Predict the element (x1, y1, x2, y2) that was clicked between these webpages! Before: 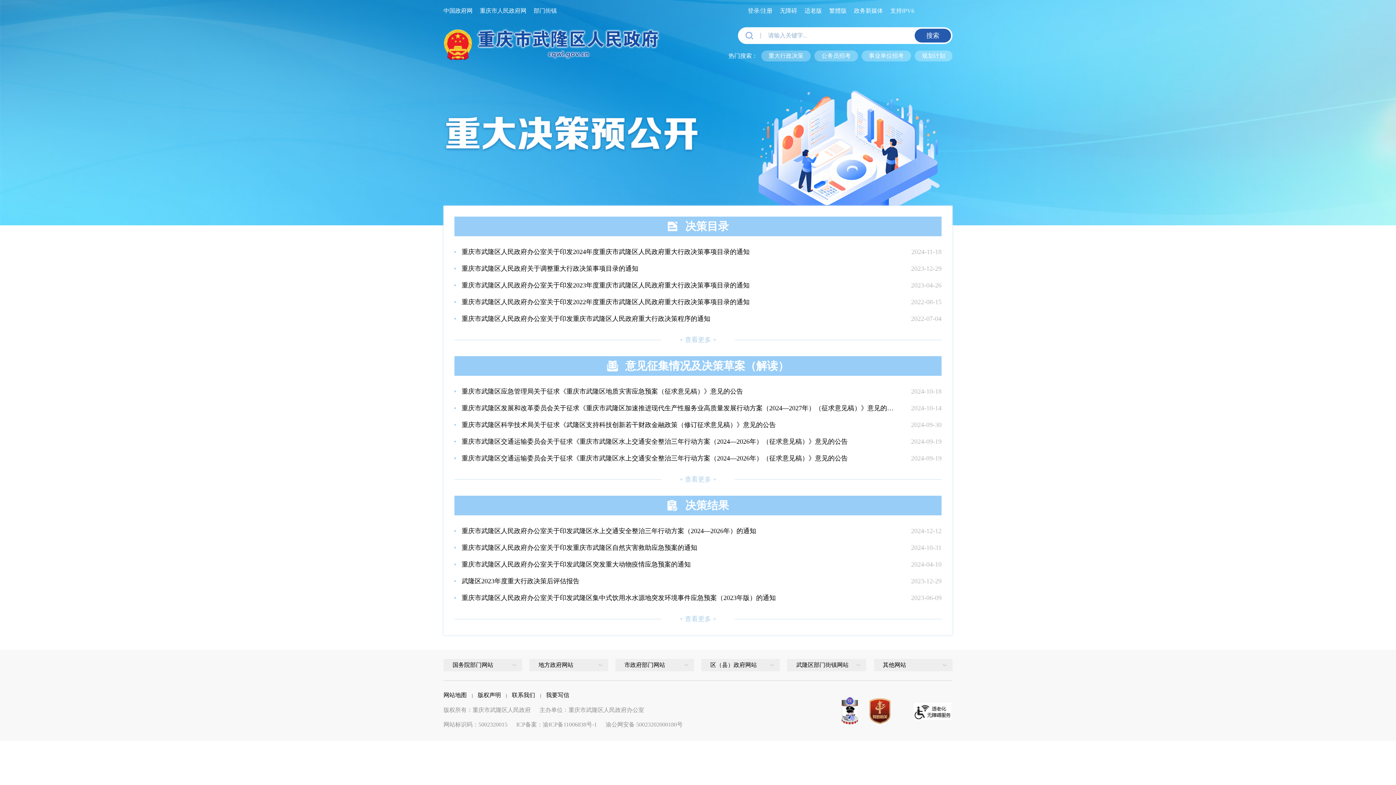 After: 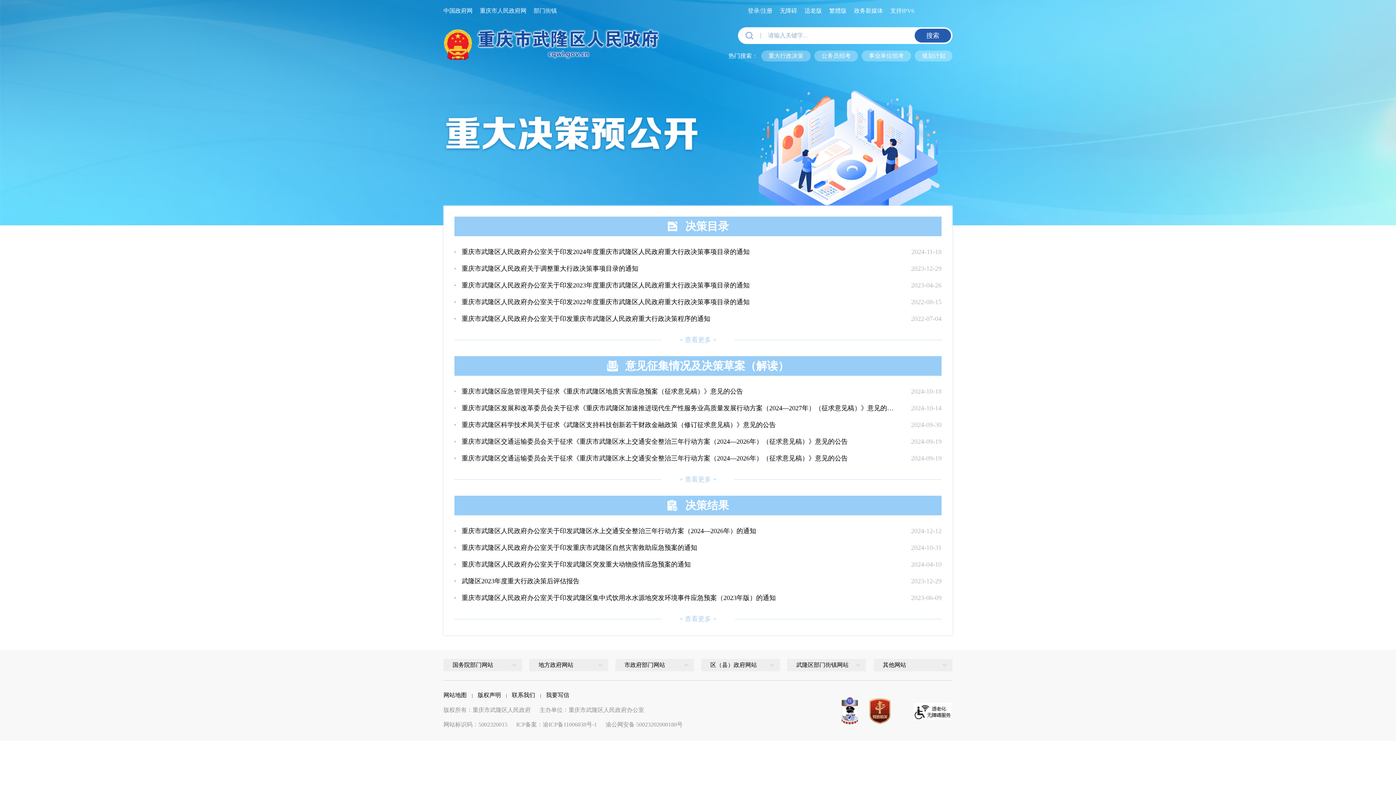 Action: bbox: (443, 692, 466, 699) label: 网站地图